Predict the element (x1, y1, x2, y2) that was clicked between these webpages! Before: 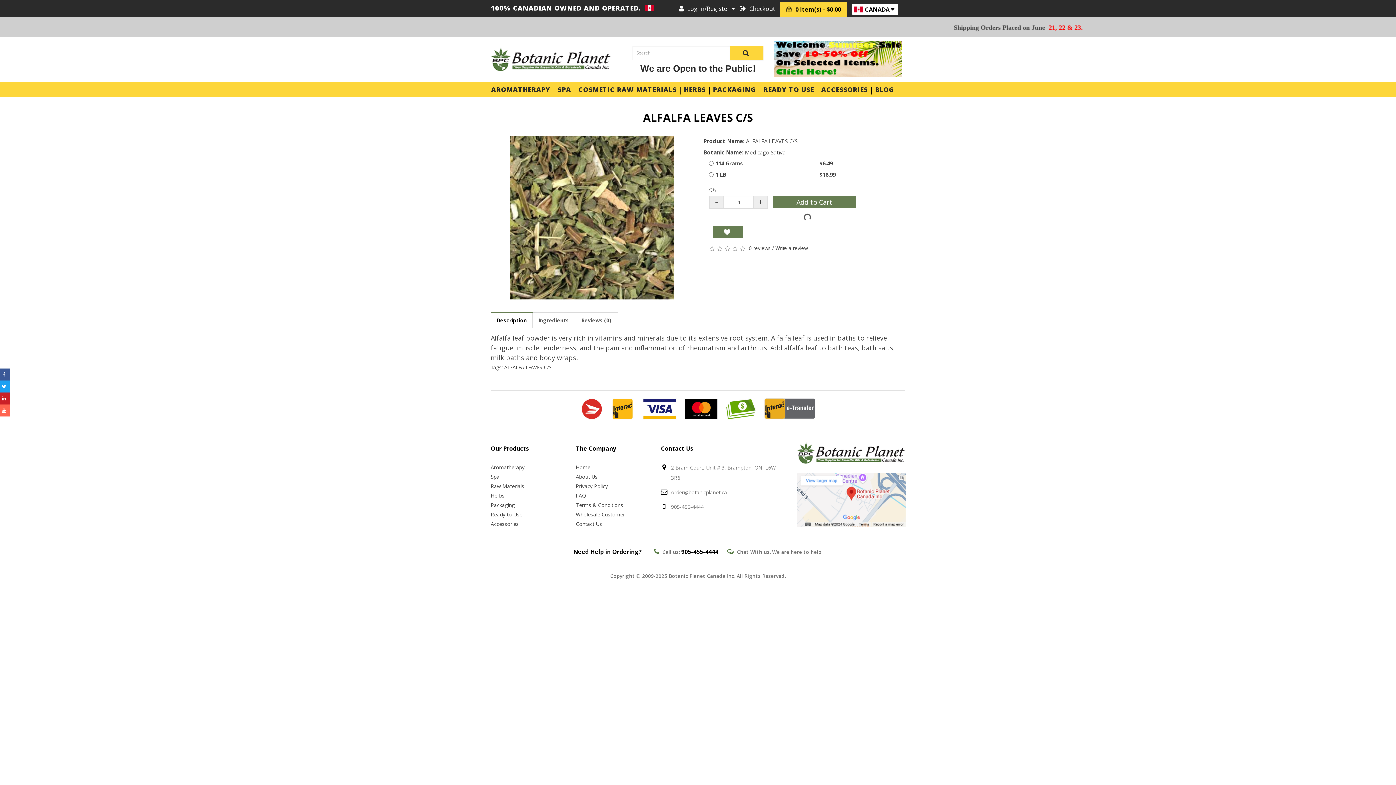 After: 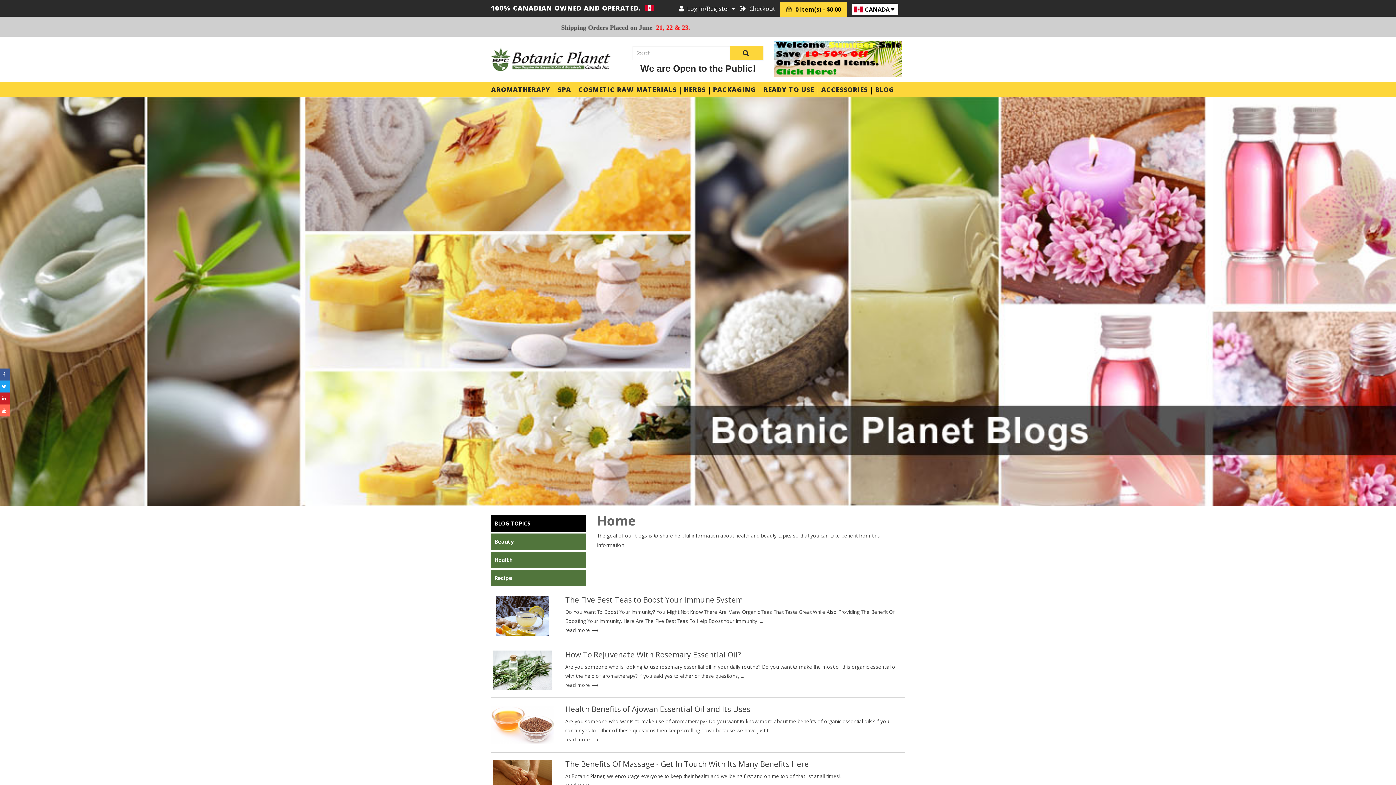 Action: label: BLOG bbox: (871, 82, 898, 96)